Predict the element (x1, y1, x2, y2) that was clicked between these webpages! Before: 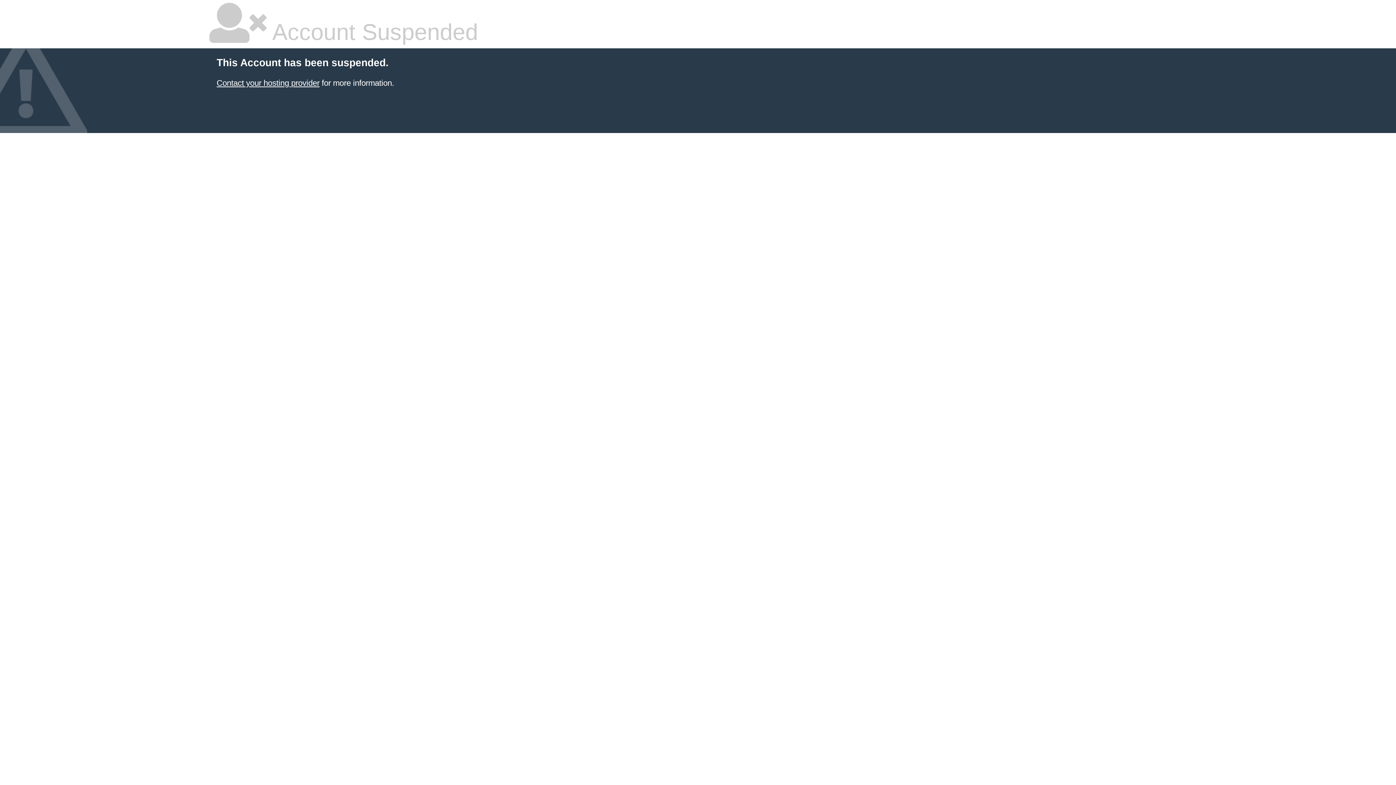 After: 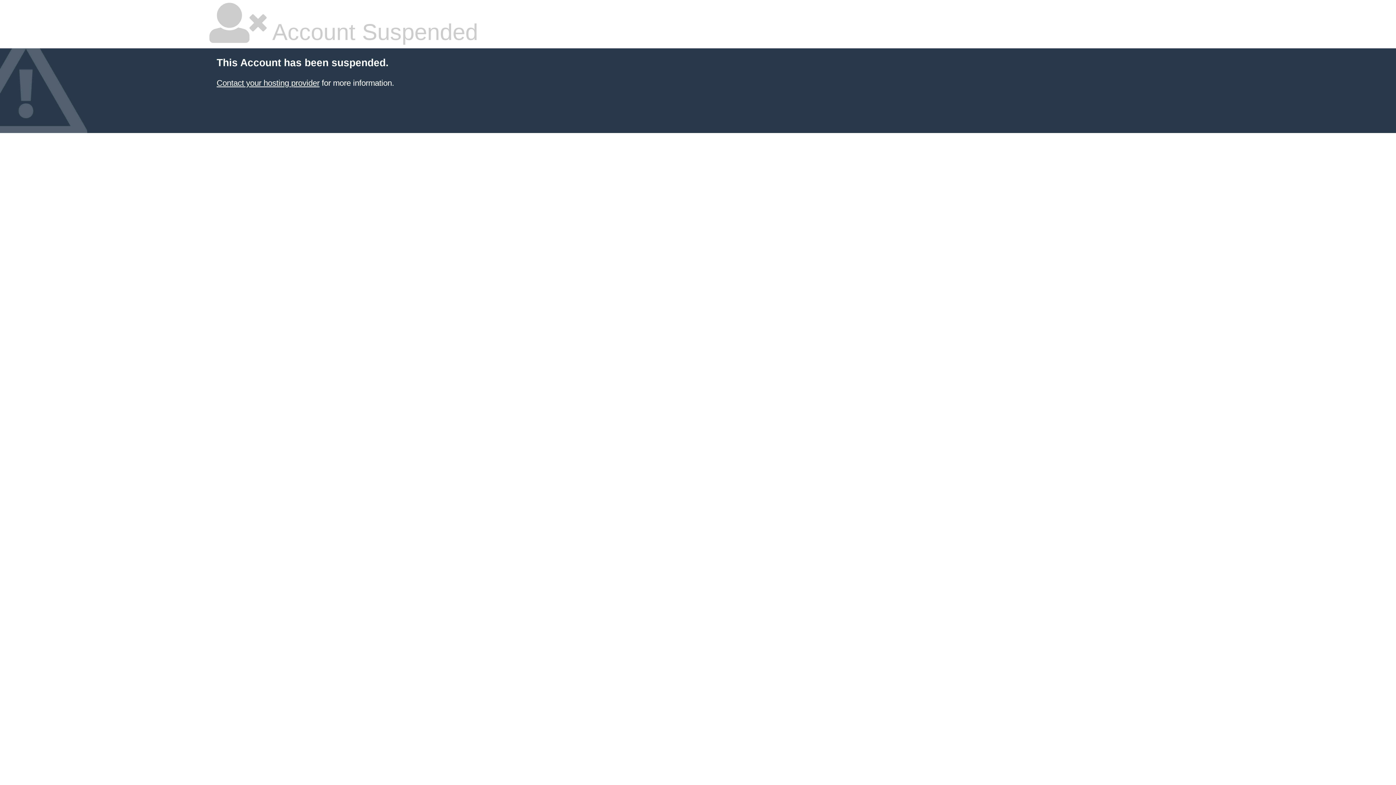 Action: label: Contact your hosting provider bbox: (216, 78, 319, 87)